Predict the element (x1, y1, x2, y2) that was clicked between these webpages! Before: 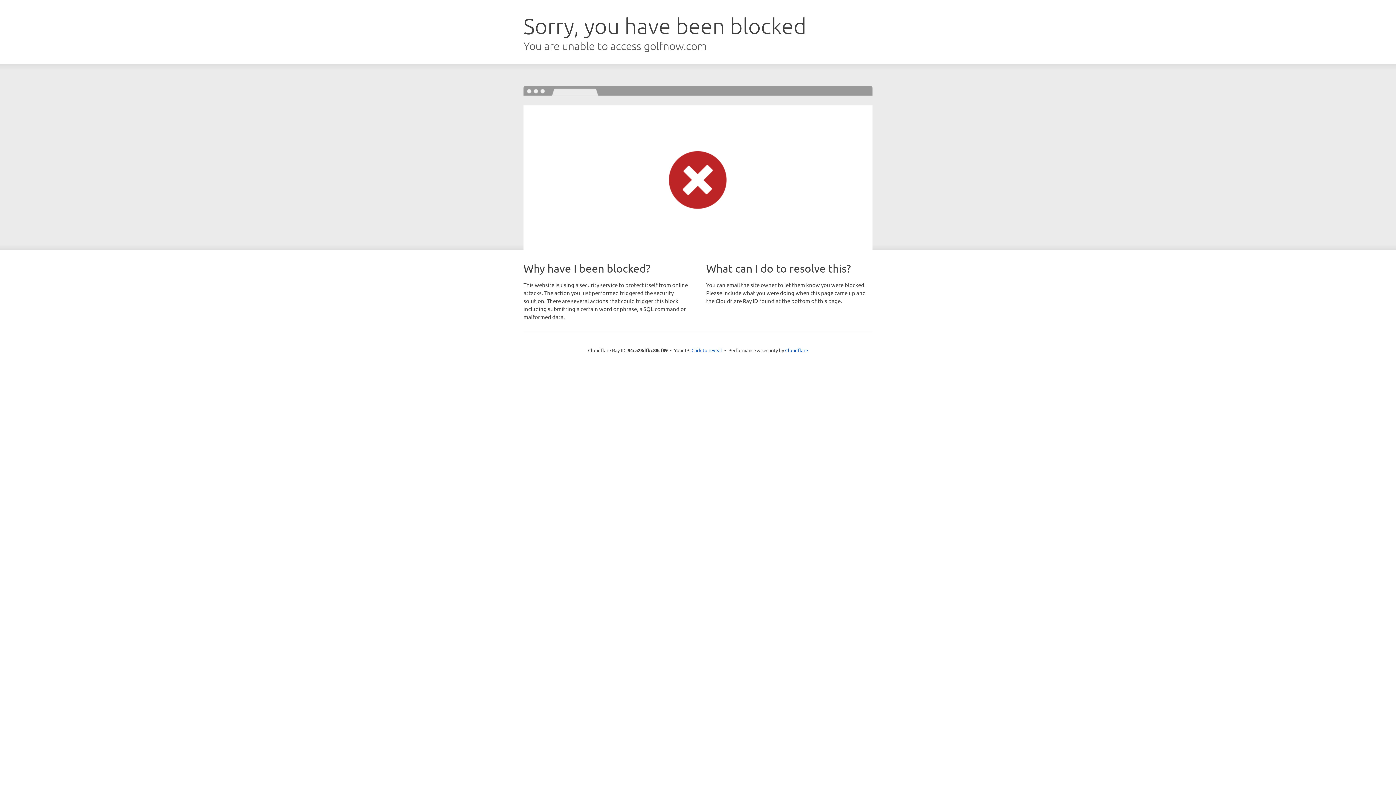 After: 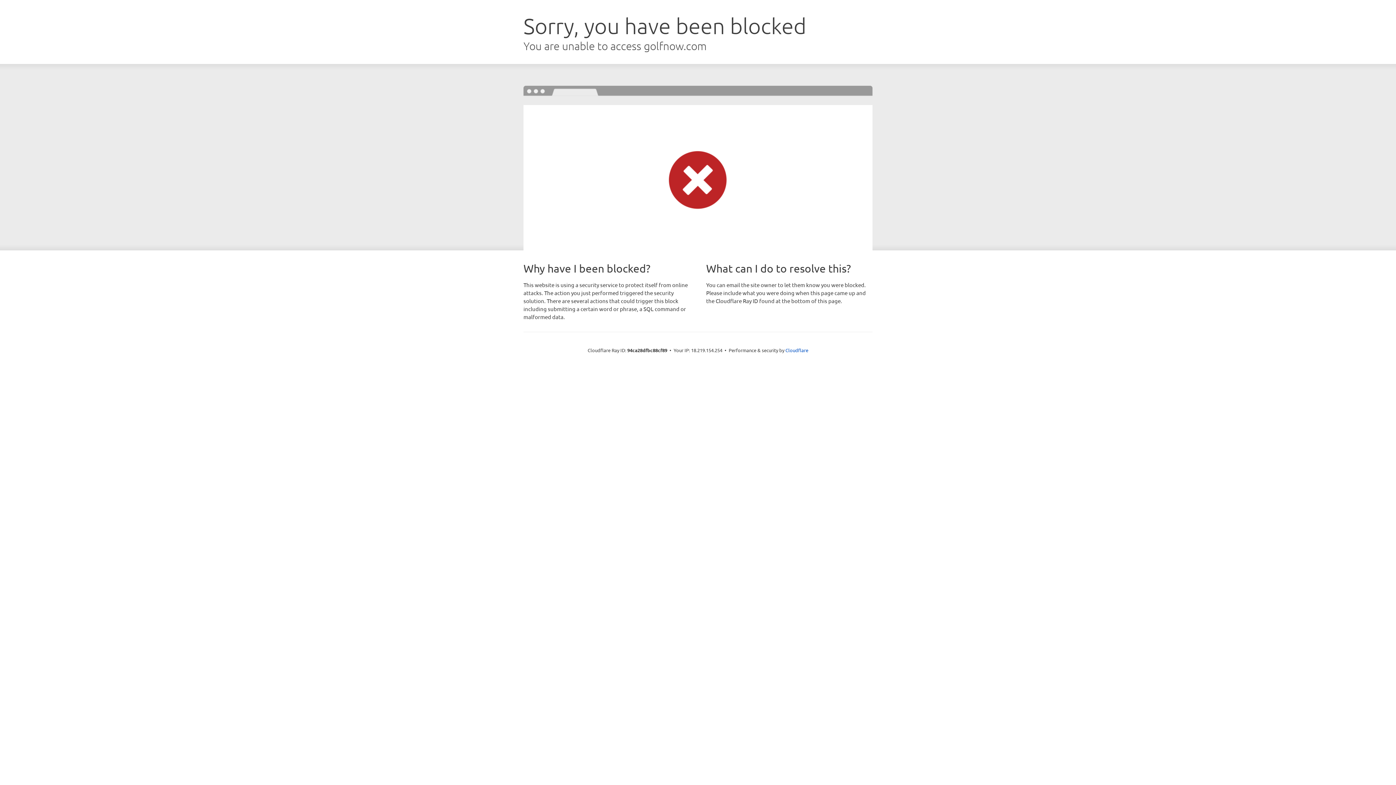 Action: label: Click to reveal bbox: (691, 346, 722, 353)